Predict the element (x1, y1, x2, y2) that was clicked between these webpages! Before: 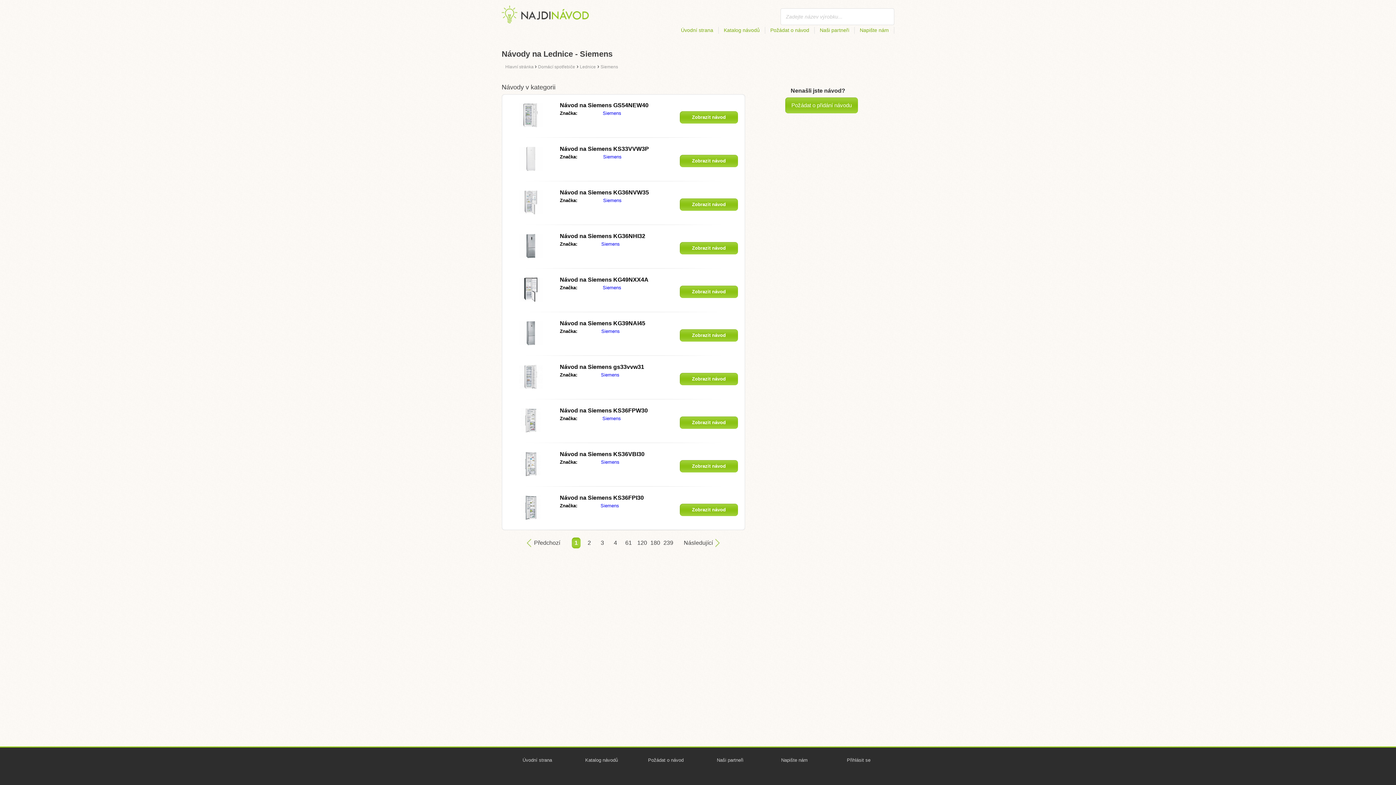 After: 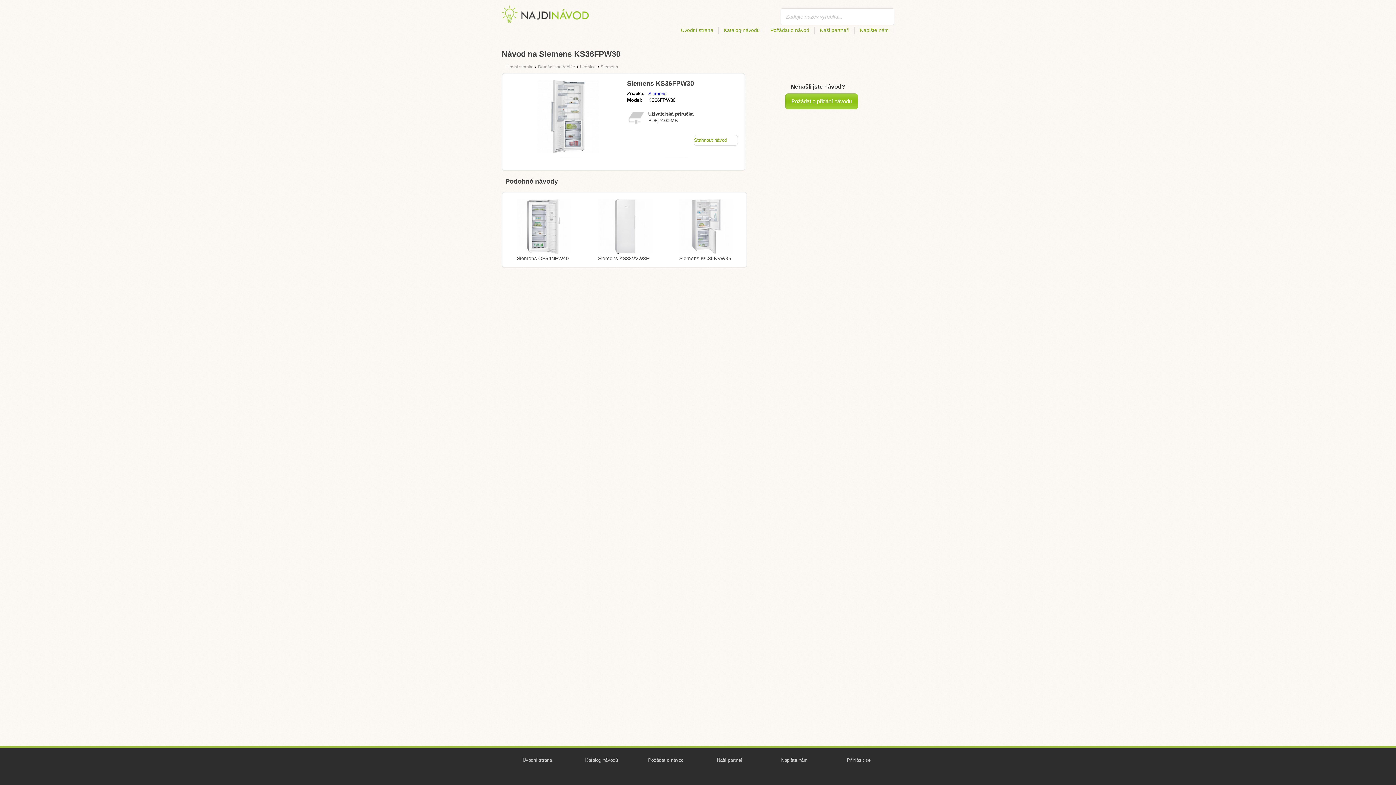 Action: bbox: (560, 407, 648, 413) label: Návod na Siemens KS36FPW30